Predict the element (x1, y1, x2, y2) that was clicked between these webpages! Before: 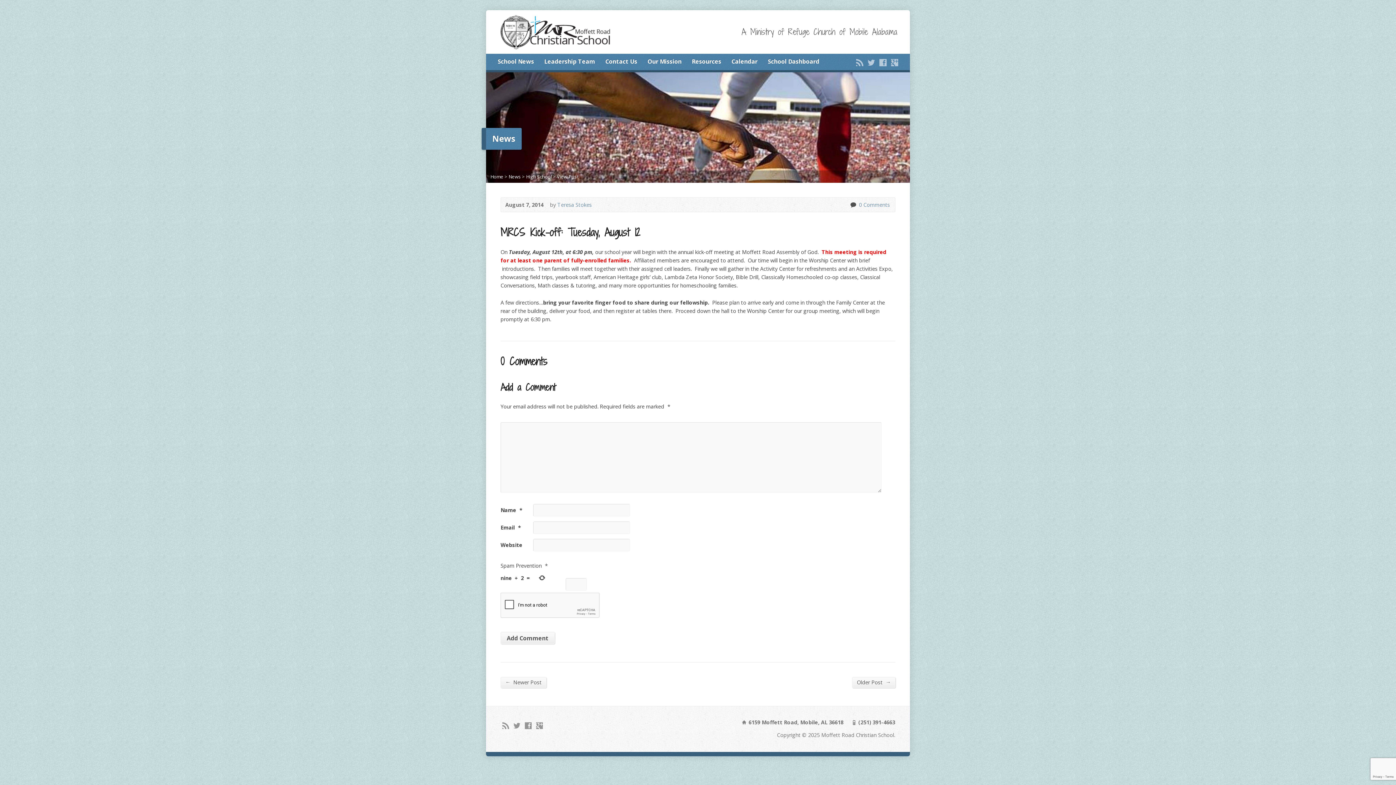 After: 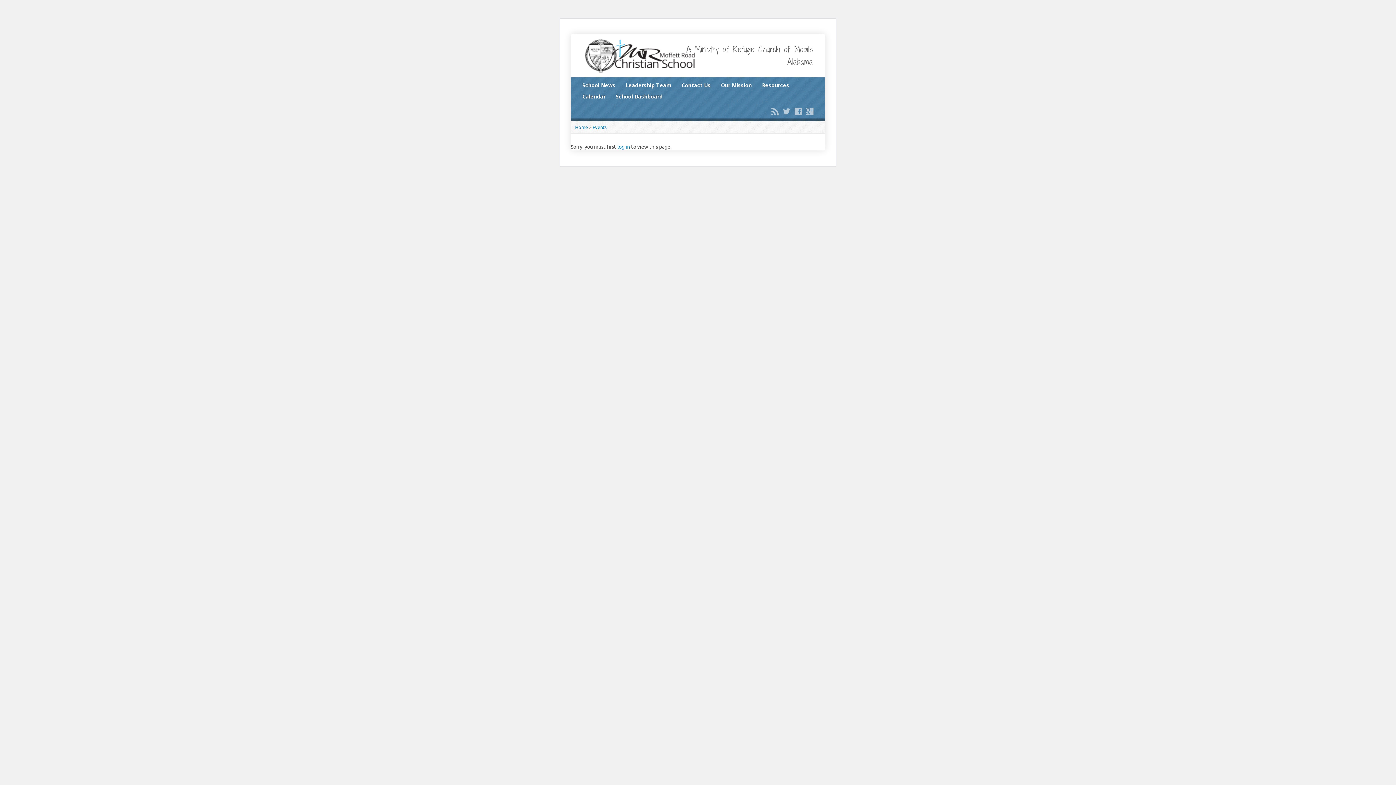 Action: label: Calendar bbox: (731, 56, 757, 67)